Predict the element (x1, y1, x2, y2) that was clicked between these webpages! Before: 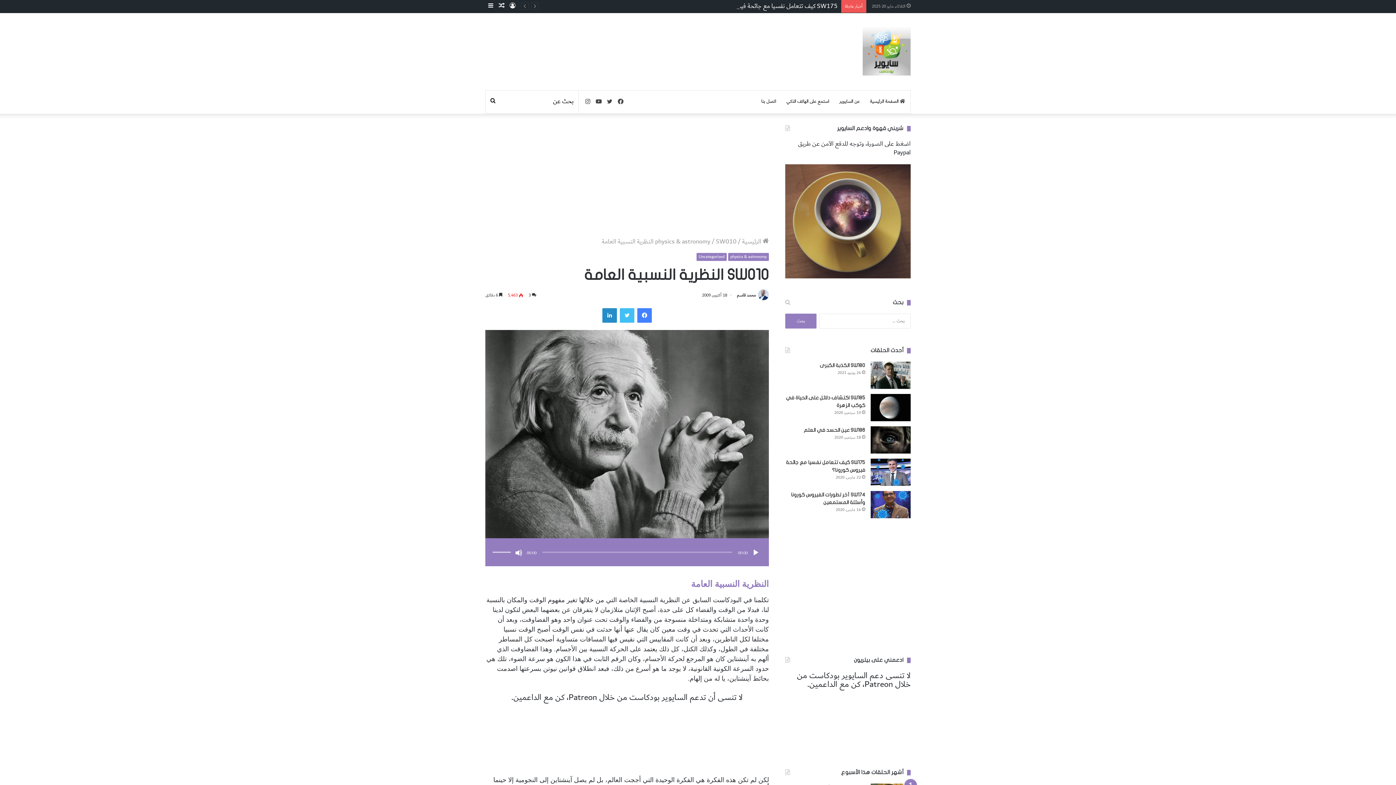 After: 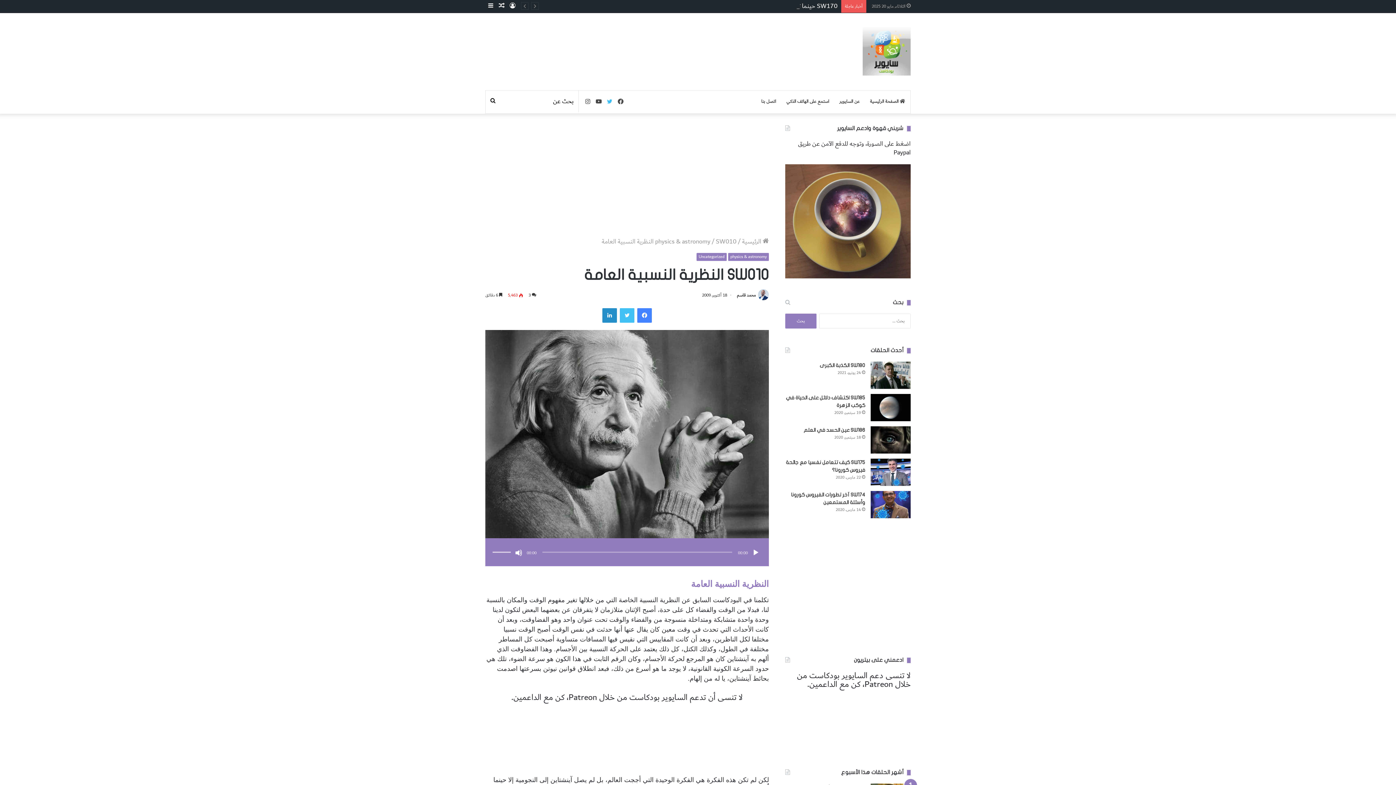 Action: label: تويتر bbox: (604, 90, 615, 113)